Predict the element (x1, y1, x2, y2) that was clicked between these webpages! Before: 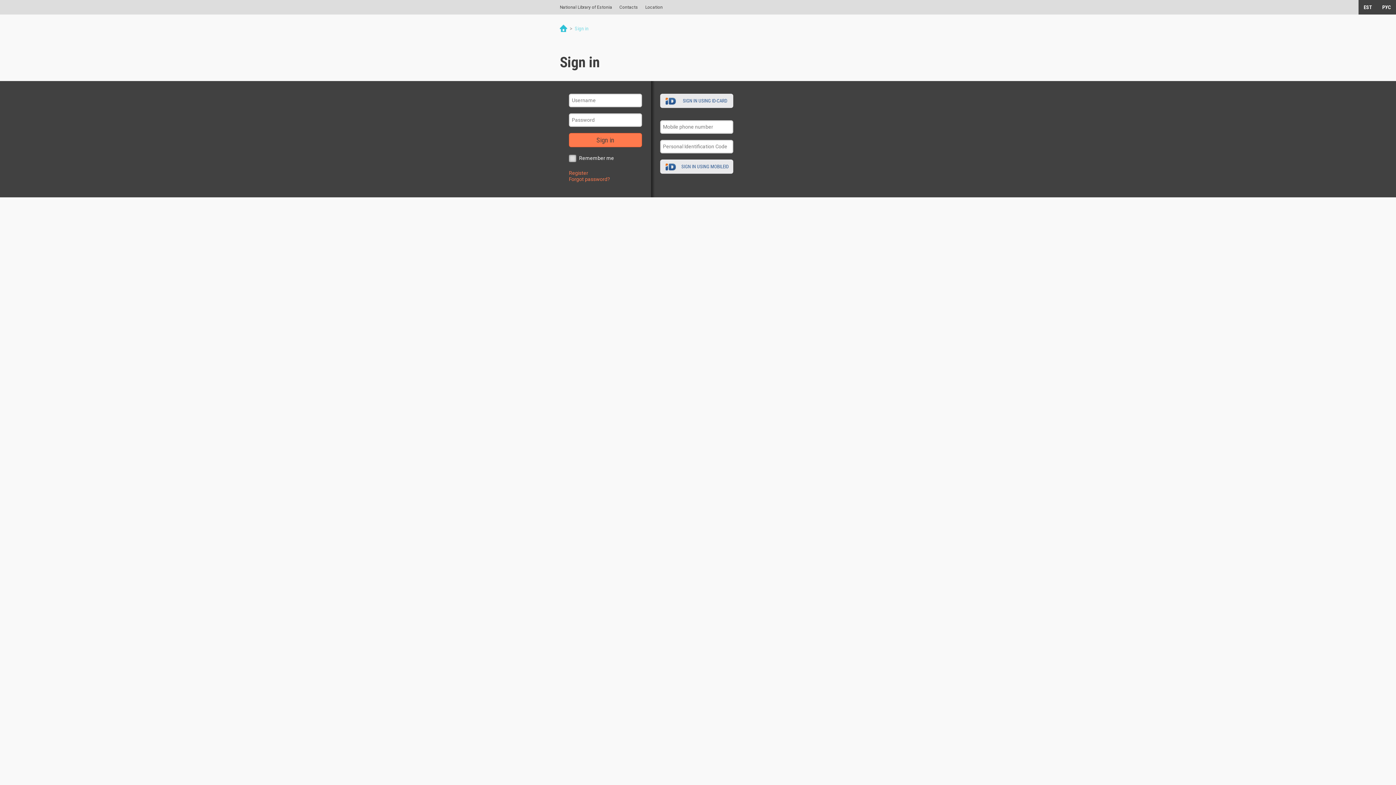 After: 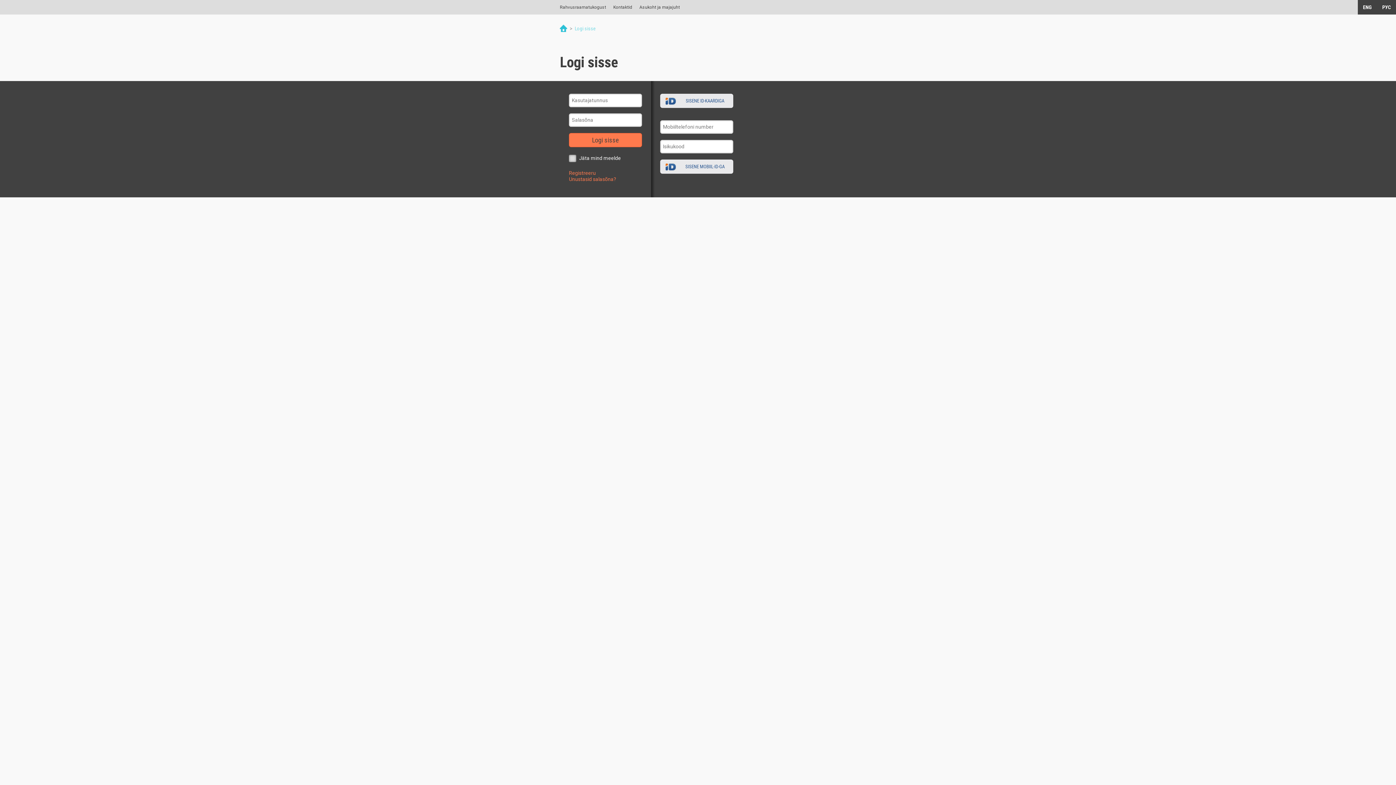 Action: bbox: (1358, 0, 1377, 14) label: EST